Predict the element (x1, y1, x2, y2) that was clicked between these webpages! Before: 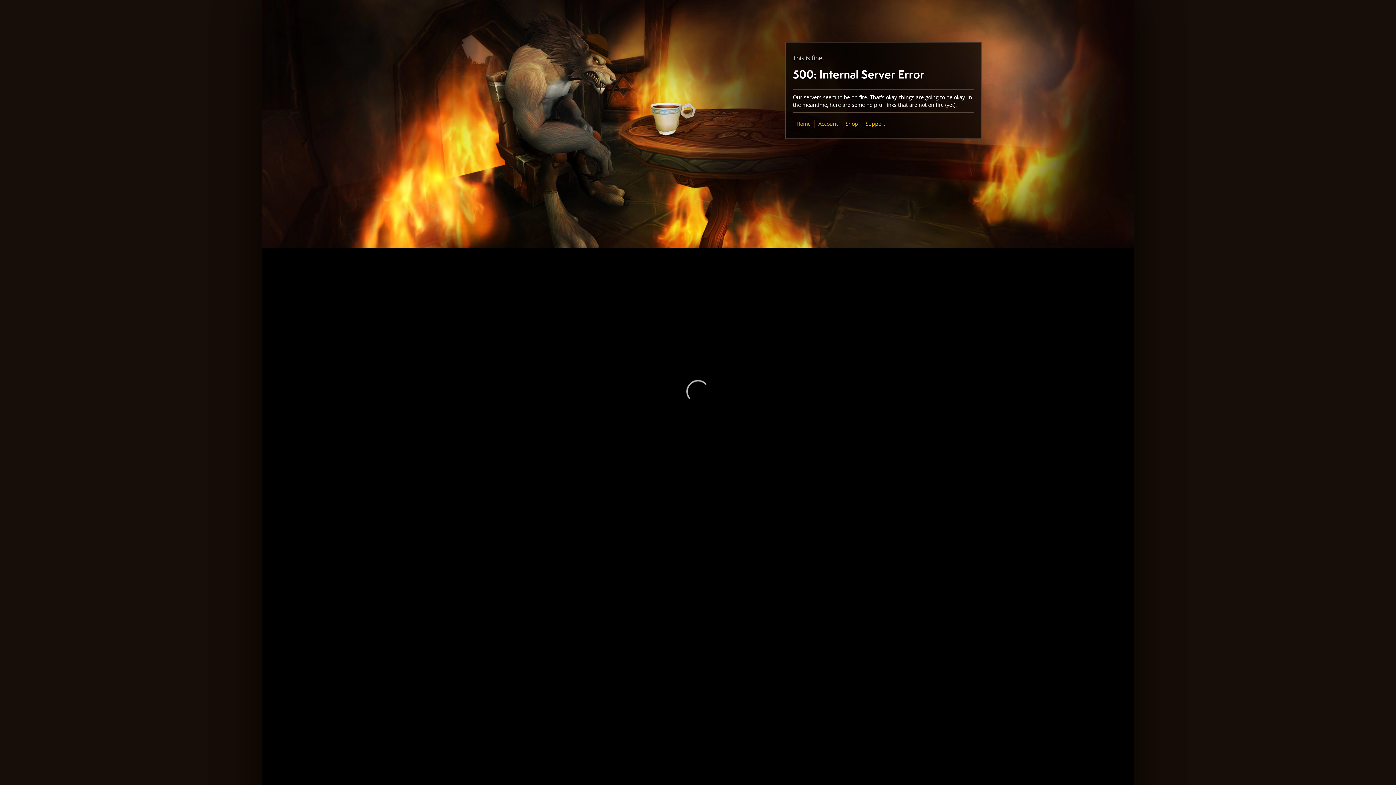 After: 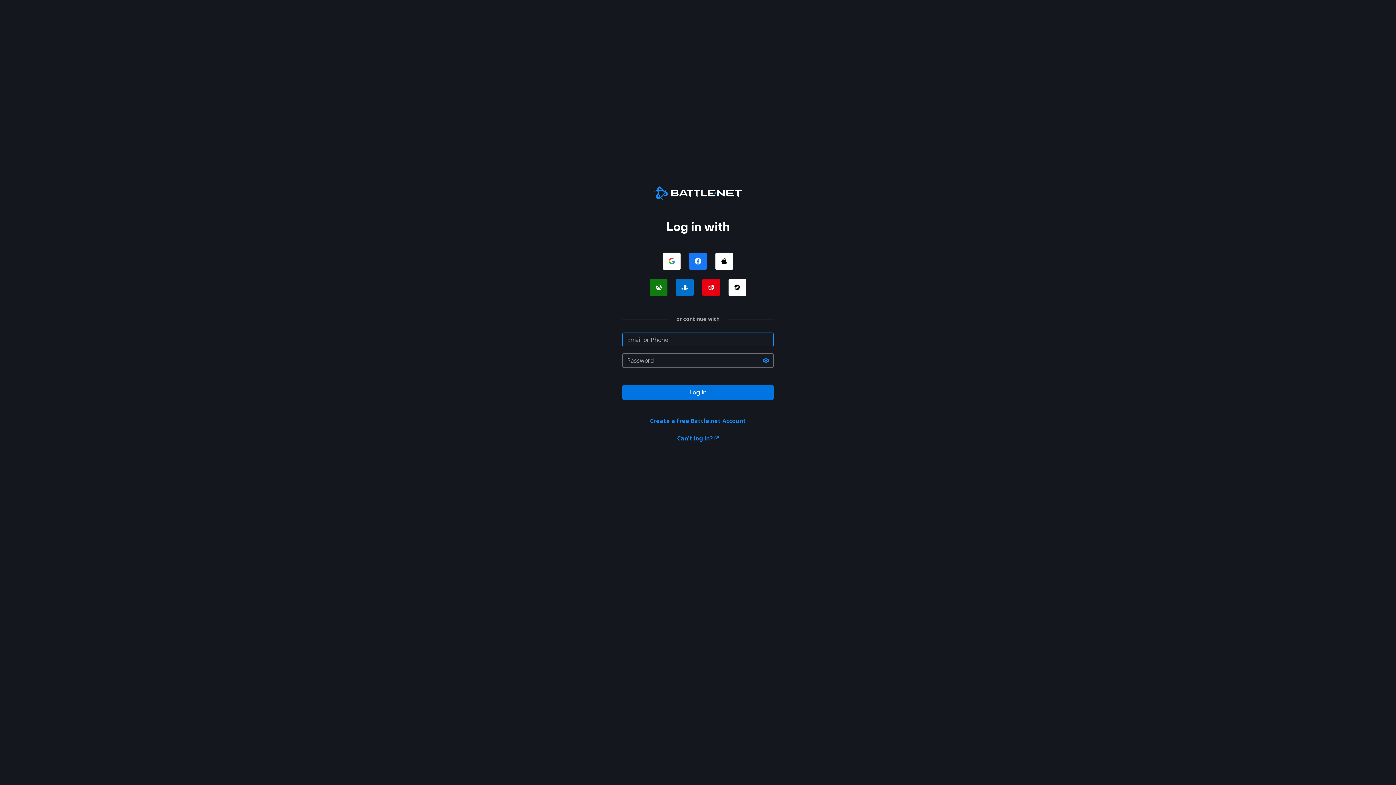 Action: label: Account bbox: (818, 120, 838, 127)